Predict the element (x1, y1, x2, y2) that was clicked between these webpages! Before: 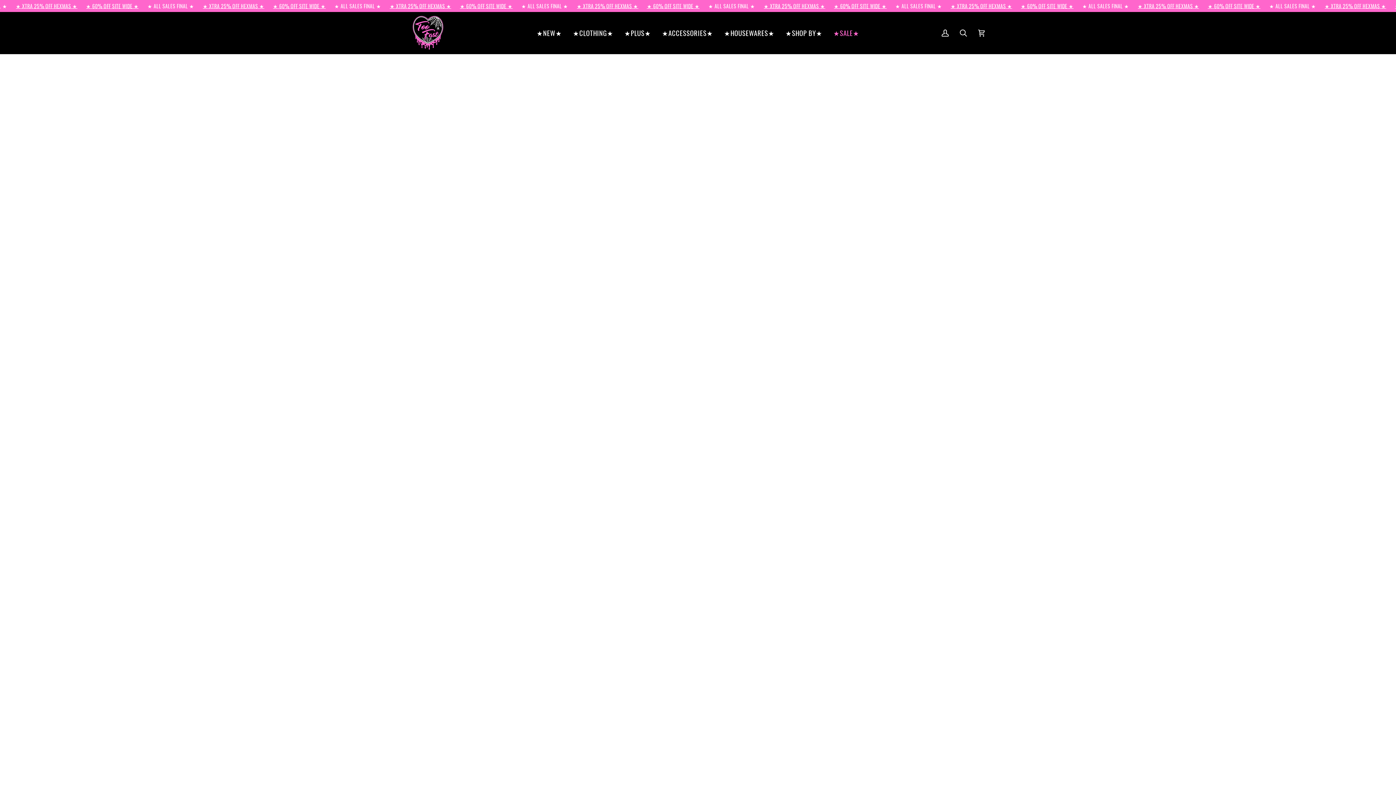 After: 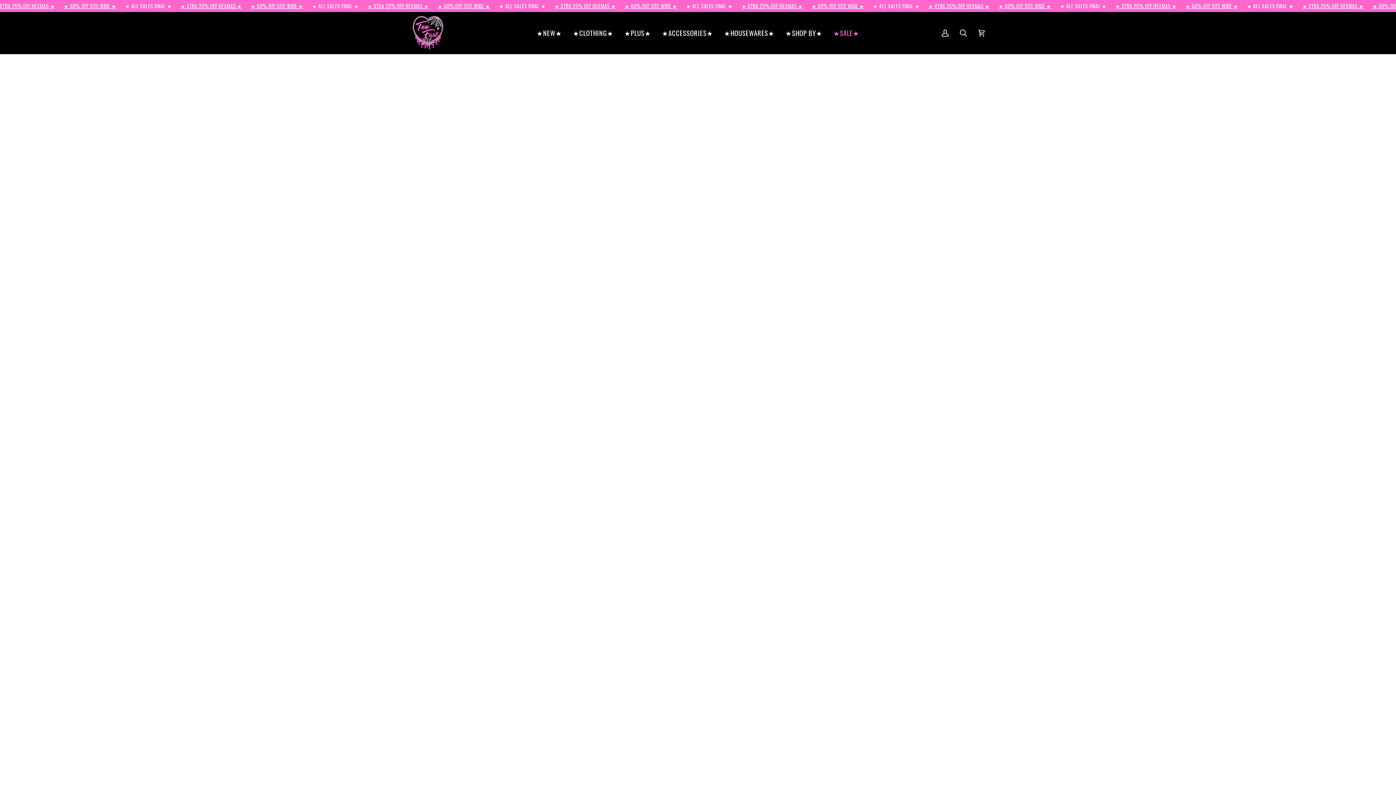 Action: bbox: (619, 12, 656, 53) label: ★PLUS★